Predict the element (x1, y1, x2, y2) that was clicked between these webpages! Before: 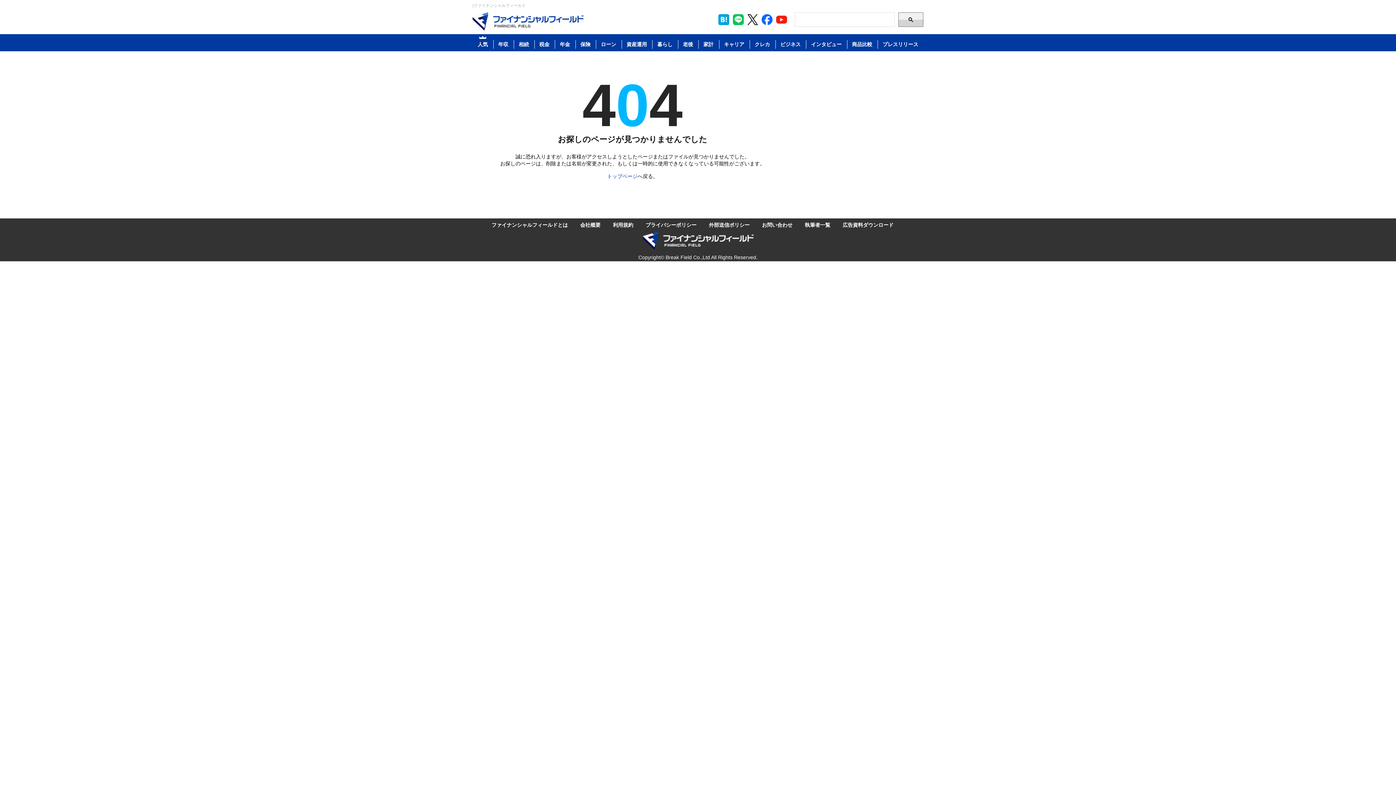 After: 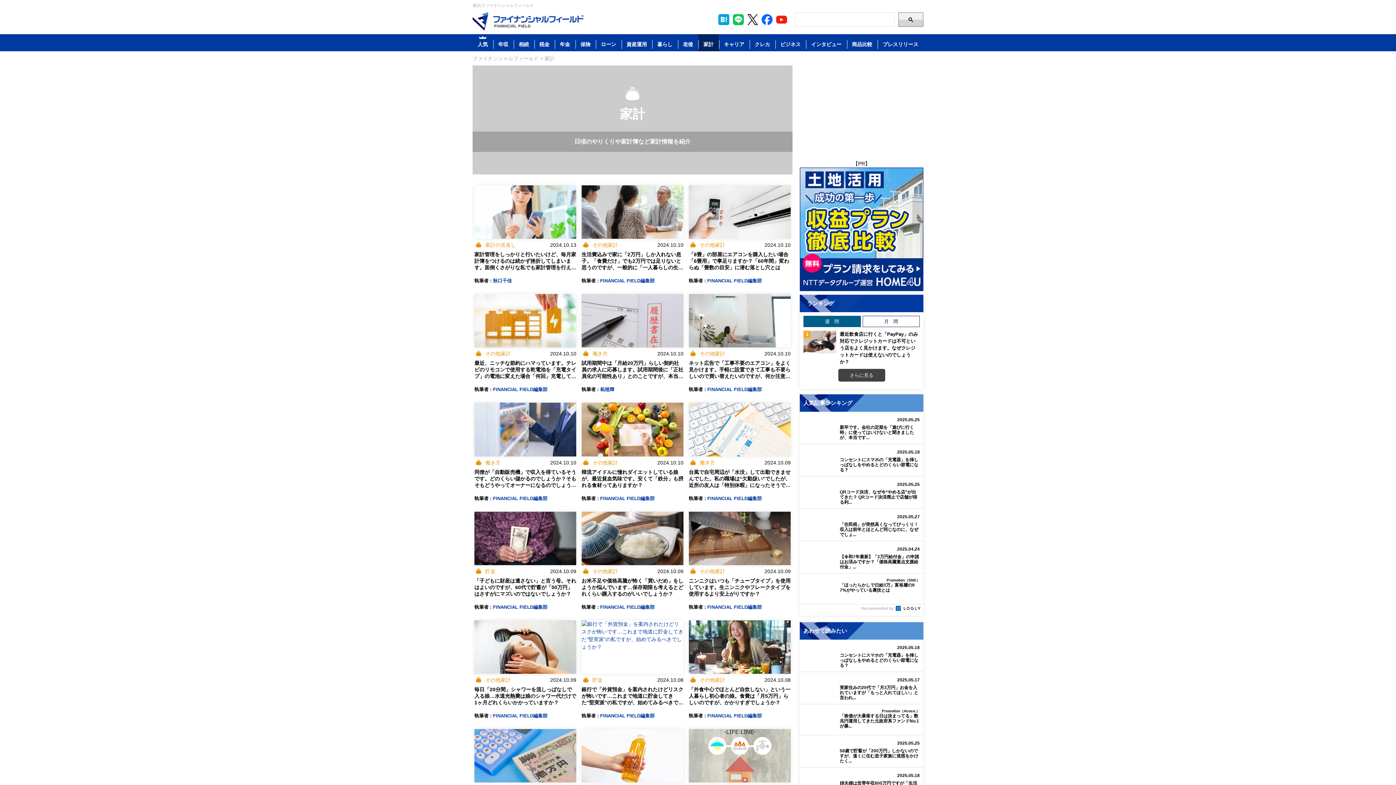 Action: bbox: (698, 34, 718, 51) label: 家計